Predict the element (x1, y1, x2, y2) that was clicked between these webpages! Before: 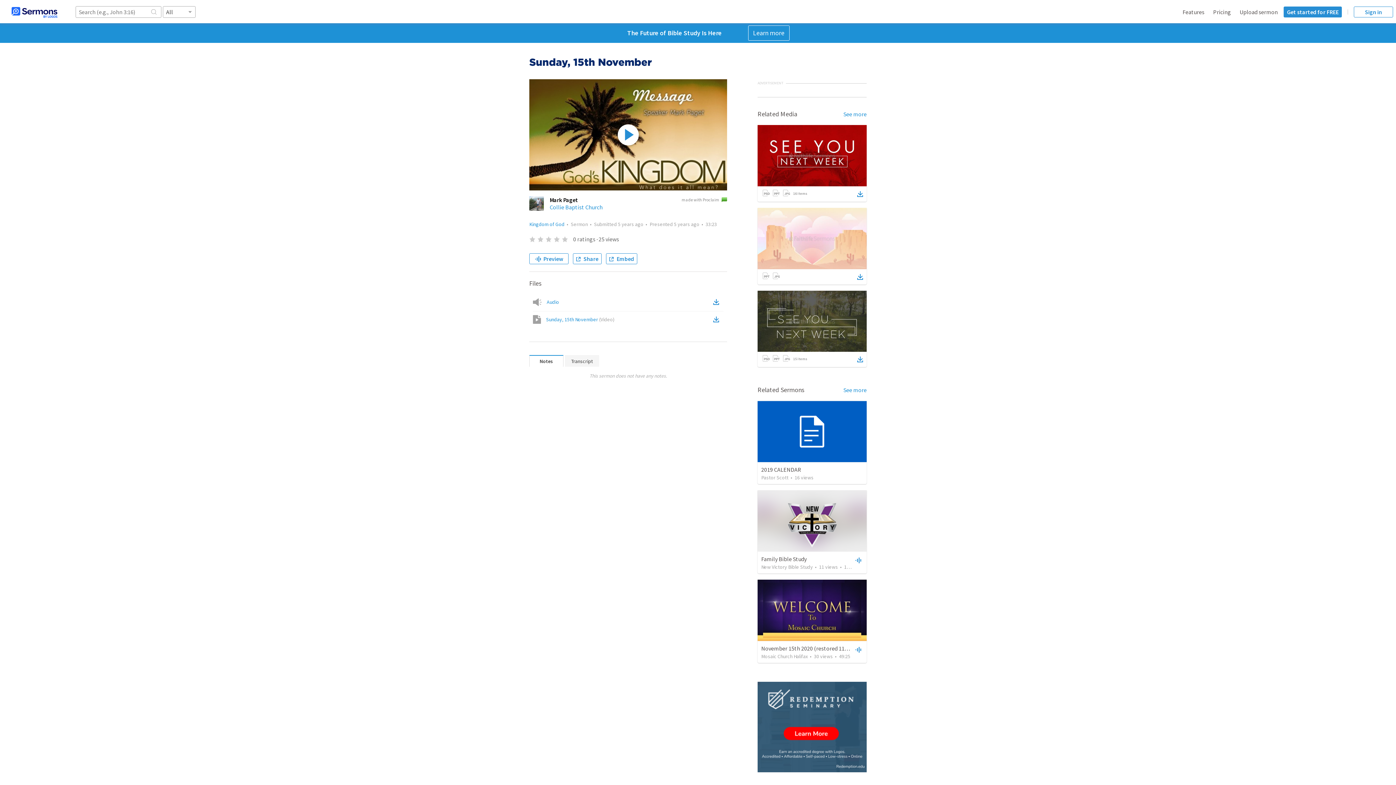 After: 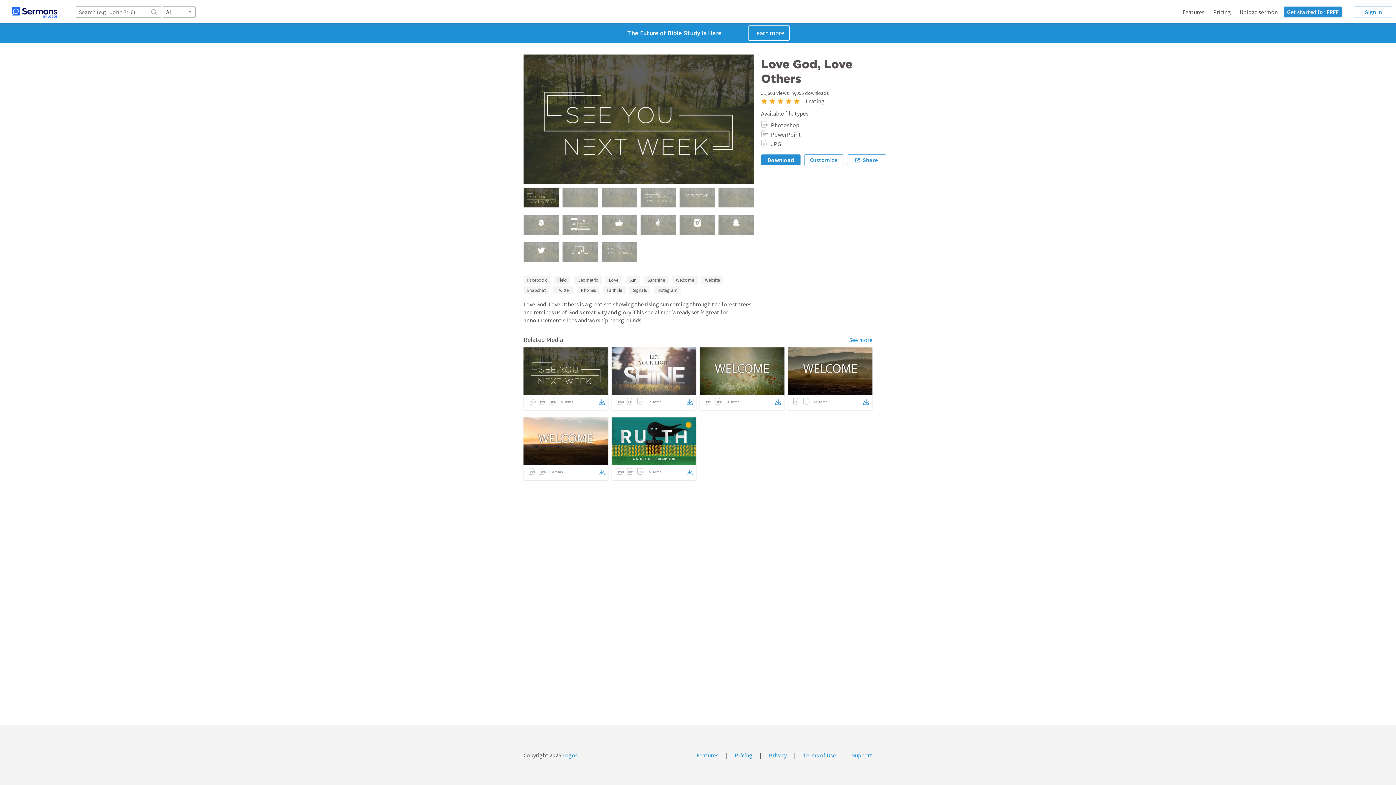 Action: bbox: (857, 355, 863, 364)